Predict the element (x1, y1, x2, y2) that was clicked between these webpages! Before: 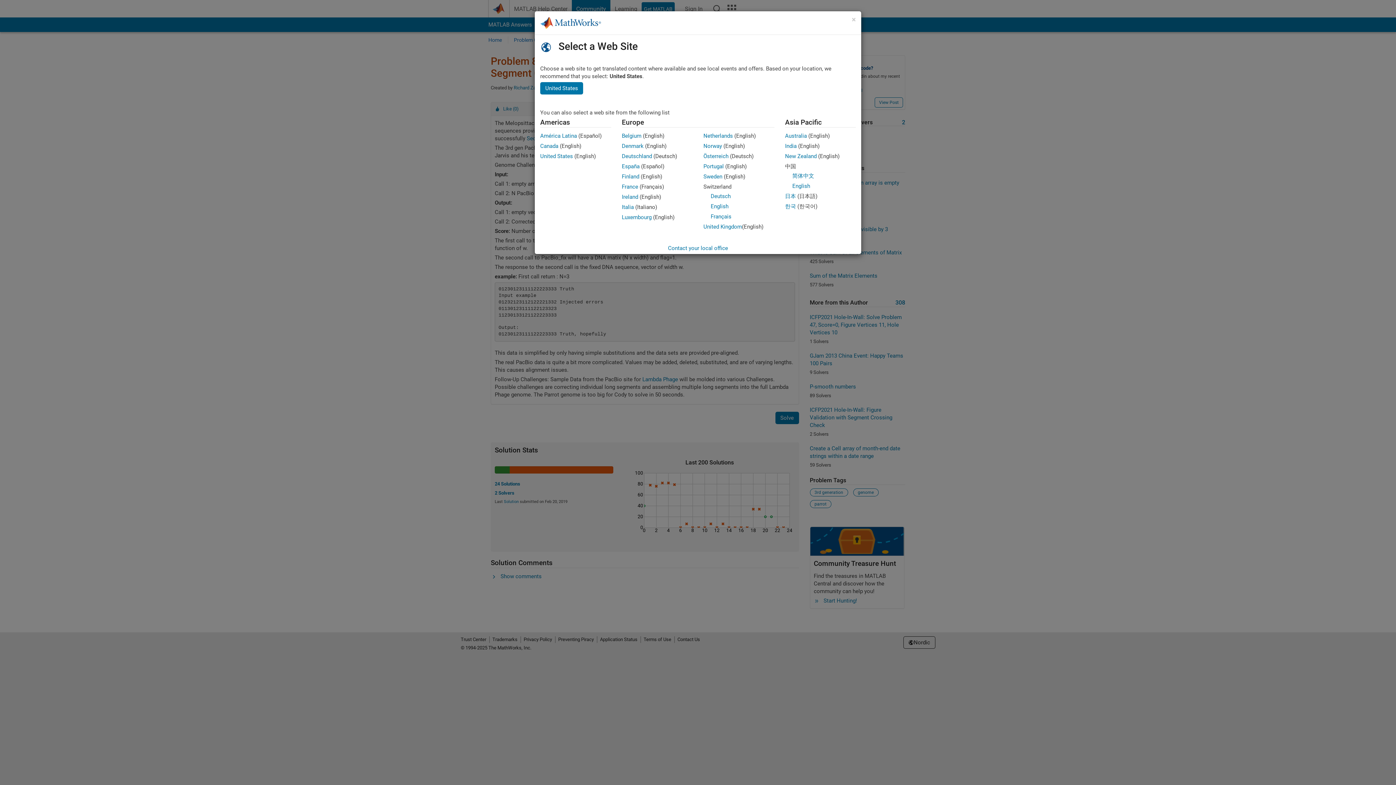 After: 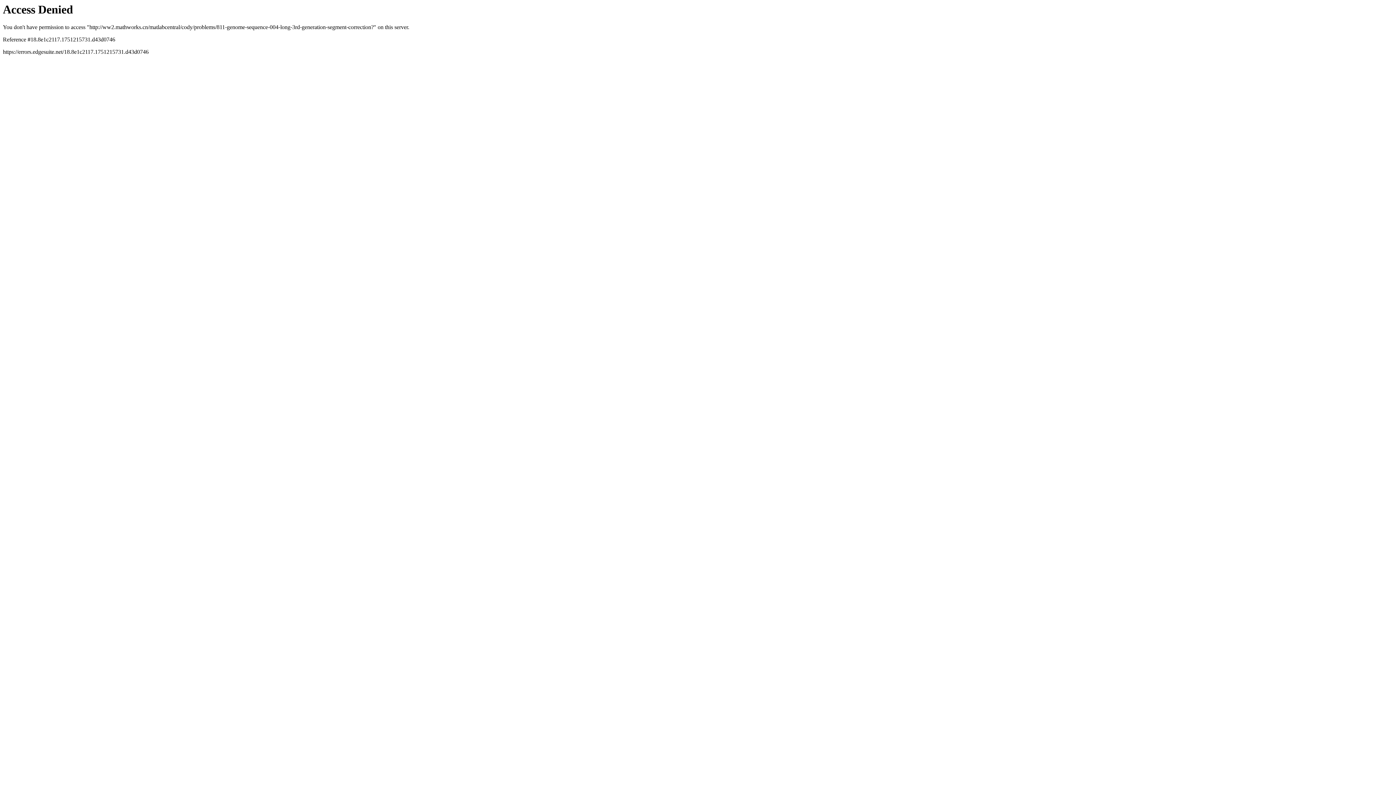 Action: bbox: (792, 172, 814, 179) label: 简体中文
Chinese